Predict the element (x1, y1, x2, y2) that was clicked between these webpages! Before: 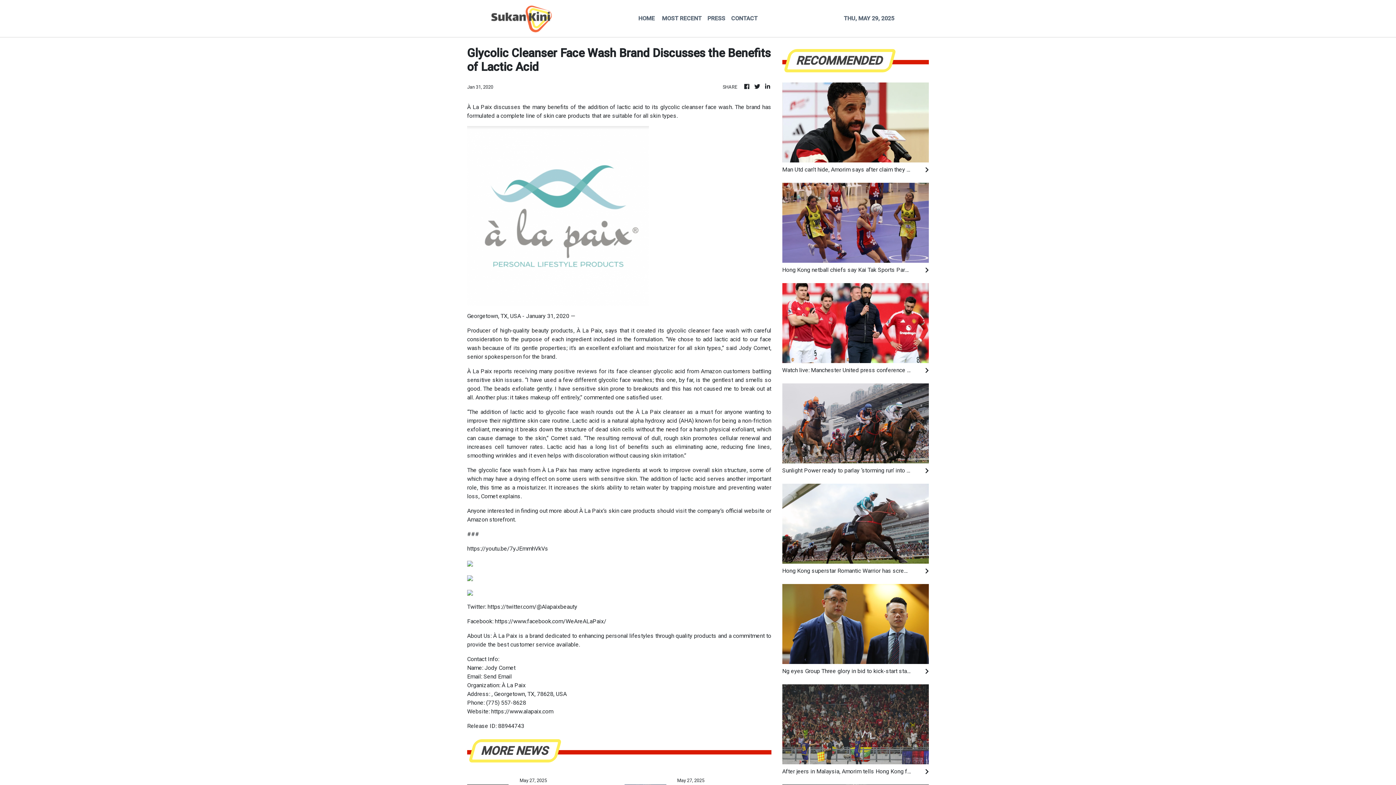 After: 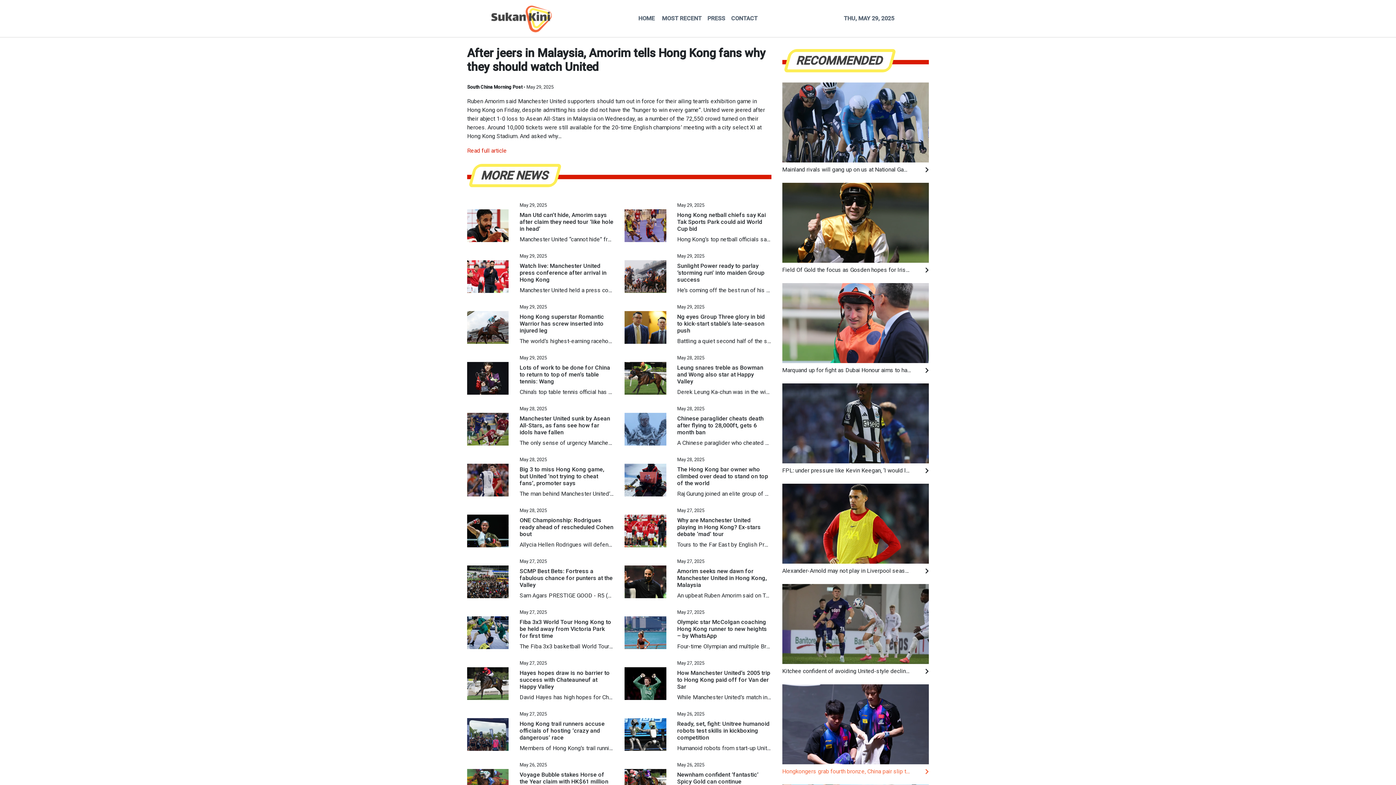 Action: label: After jeers in Malaysia, Amorim tells Hong Kong fans why they should watch United bbox: (467, 767, 613, 776)